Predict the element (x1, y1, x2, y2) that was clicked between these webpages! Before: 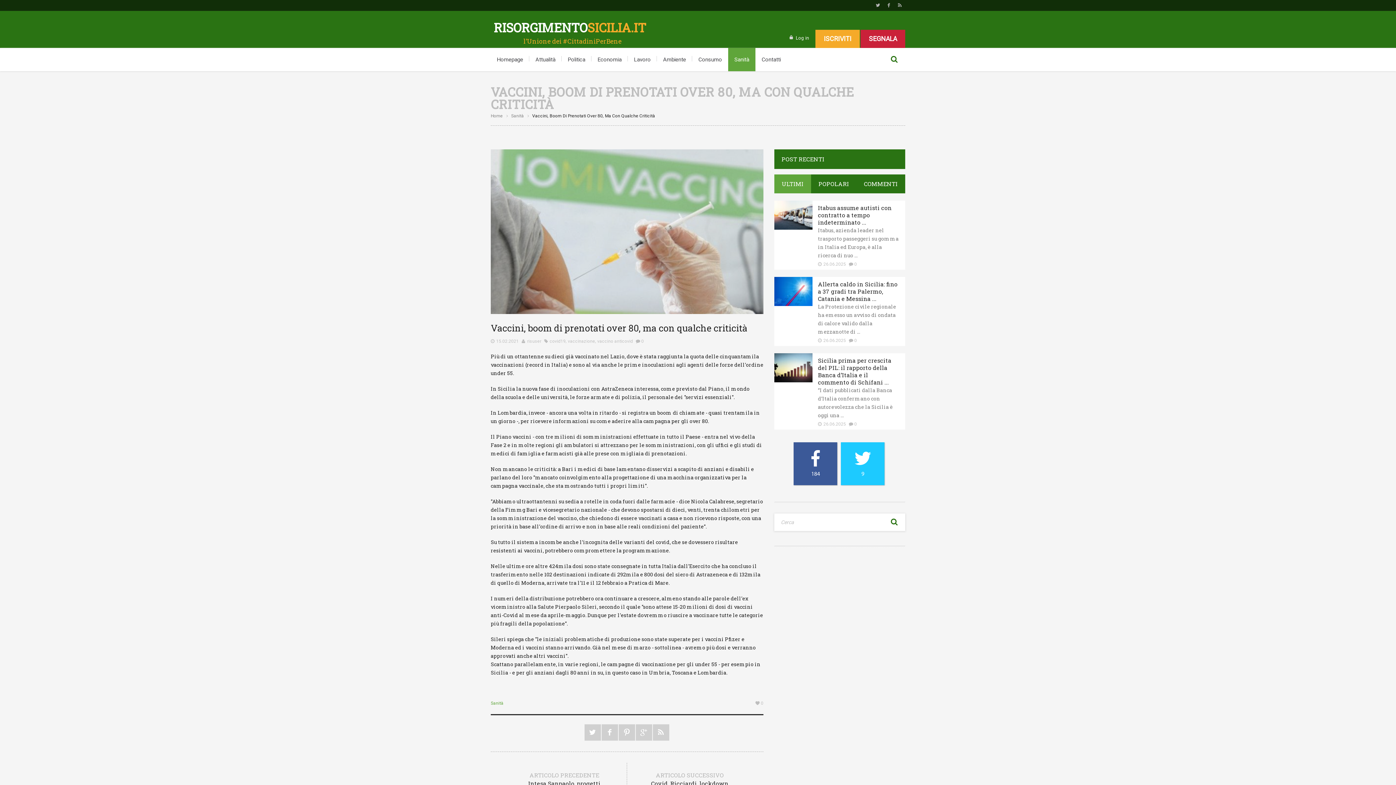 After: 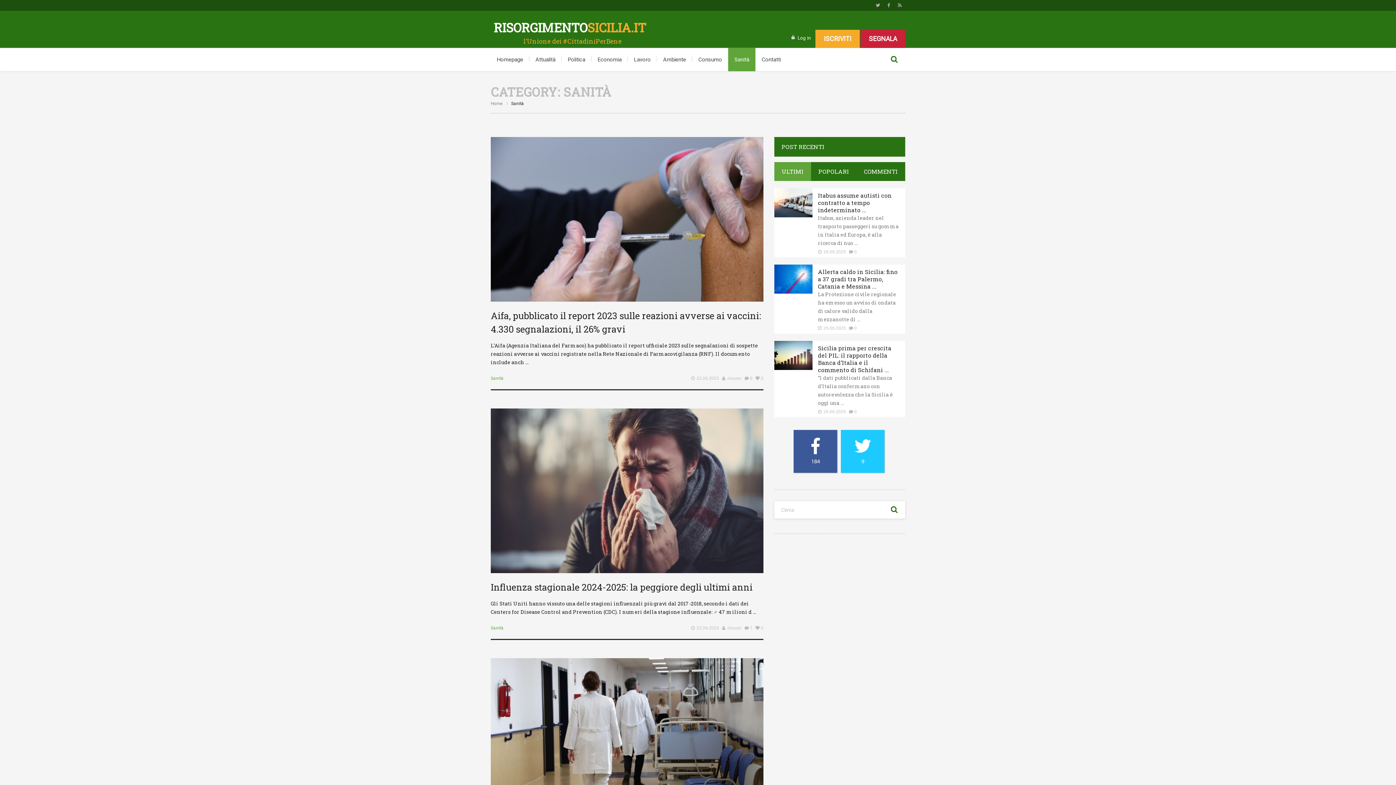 Action: label: Sanità bbox: (728, 48, 755, 71)